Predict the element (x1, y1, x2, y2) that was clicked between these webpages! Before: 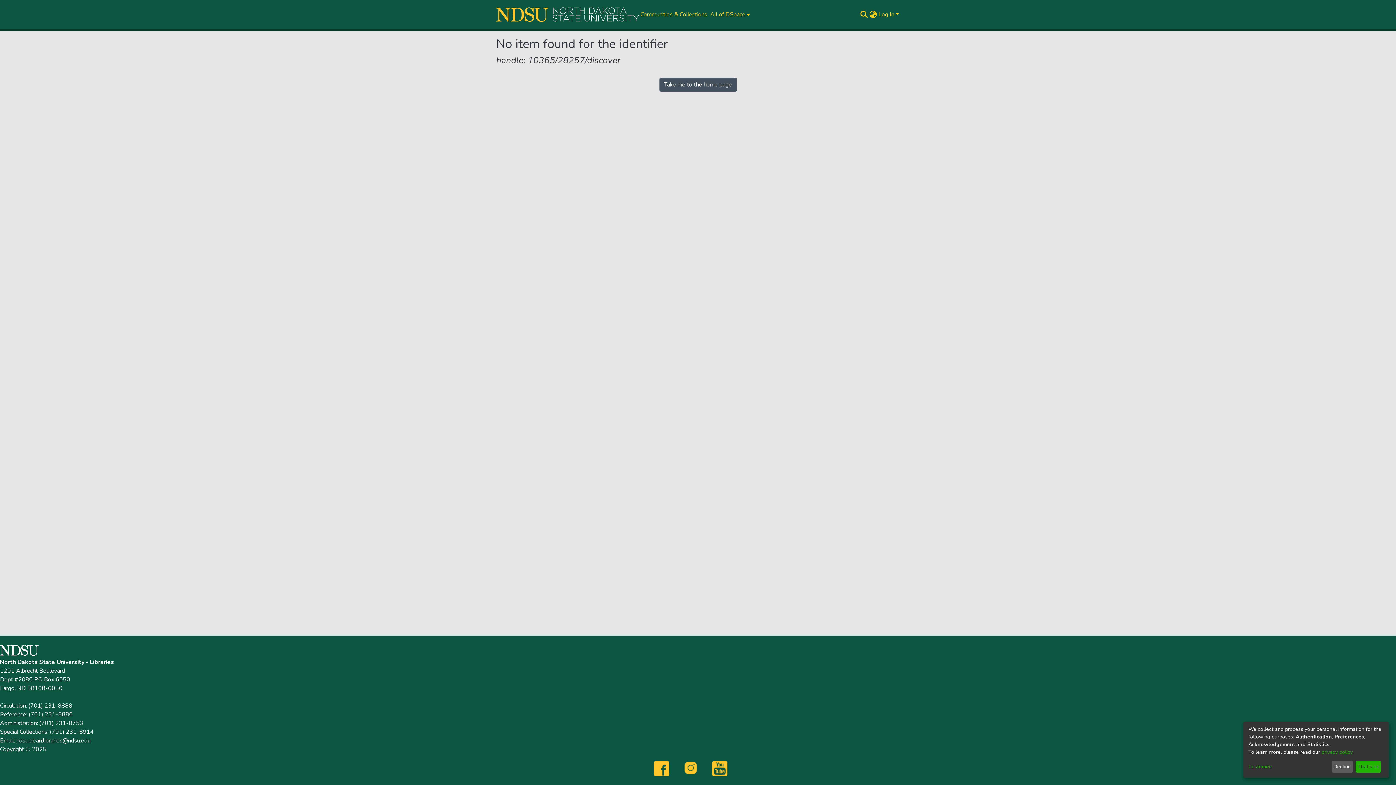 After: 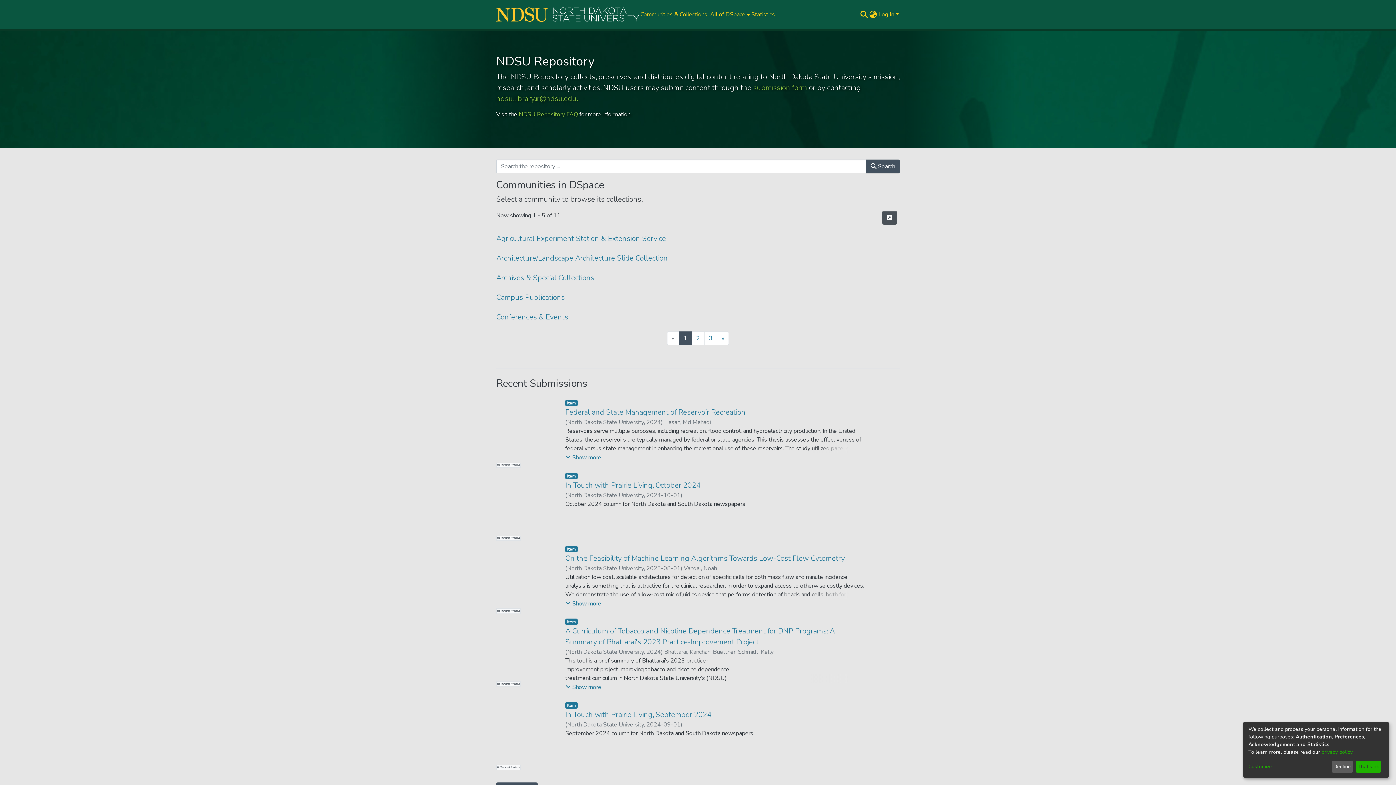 Action: label: Take me to the home page bbox: (659, 77, 736, 91)